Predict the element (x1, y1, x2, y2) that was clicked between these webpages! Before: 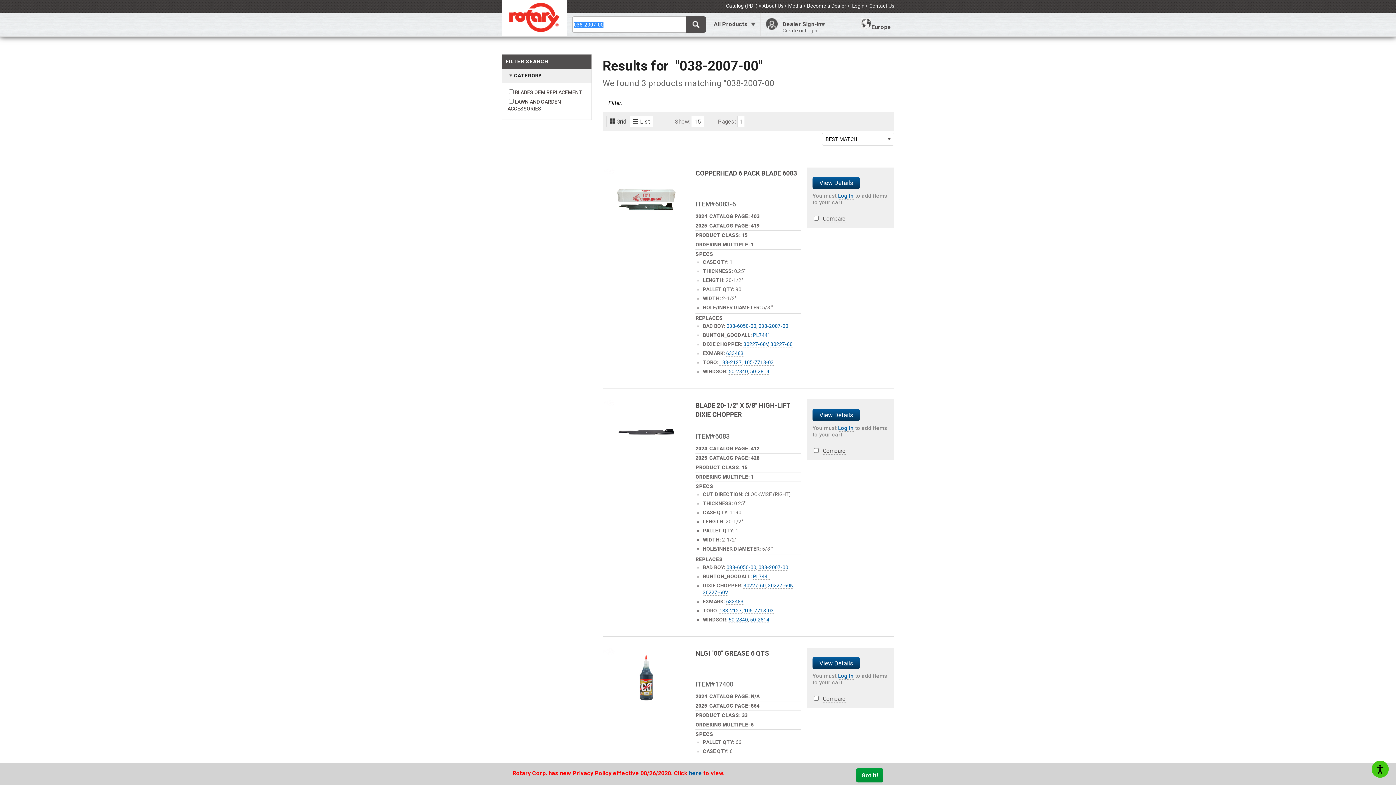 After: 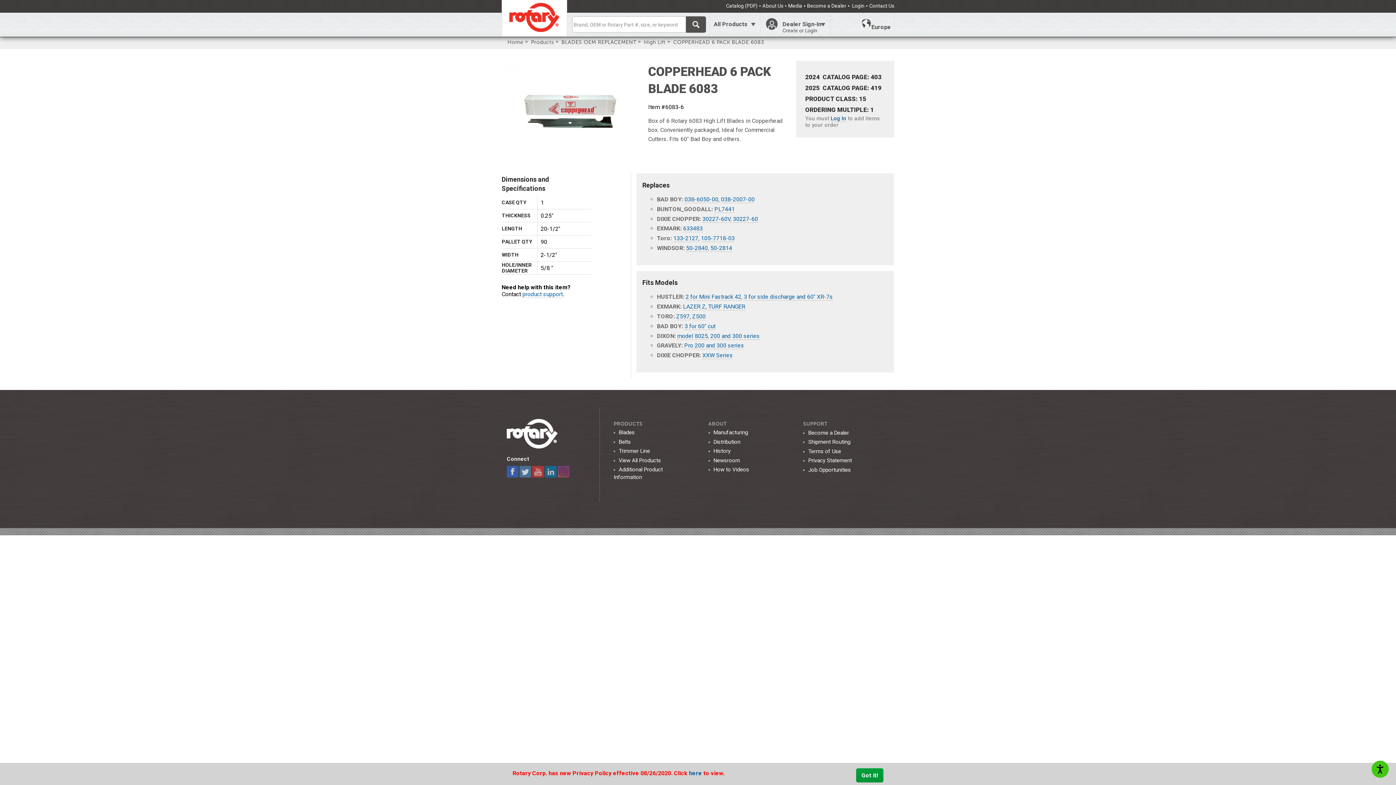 Action: label: COPPERHEAD 6 PACK BLADE 6083 bbox: (695, 169, 797, 177)